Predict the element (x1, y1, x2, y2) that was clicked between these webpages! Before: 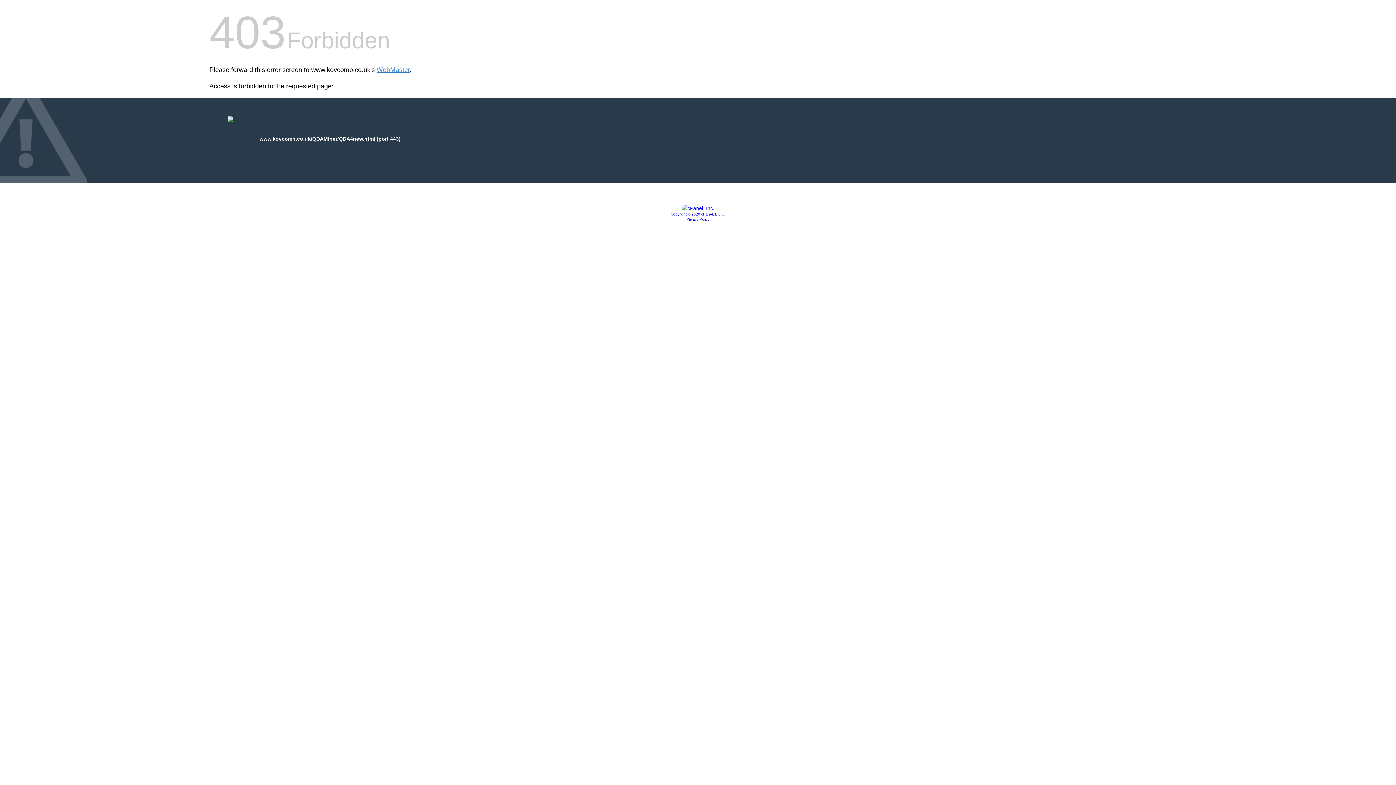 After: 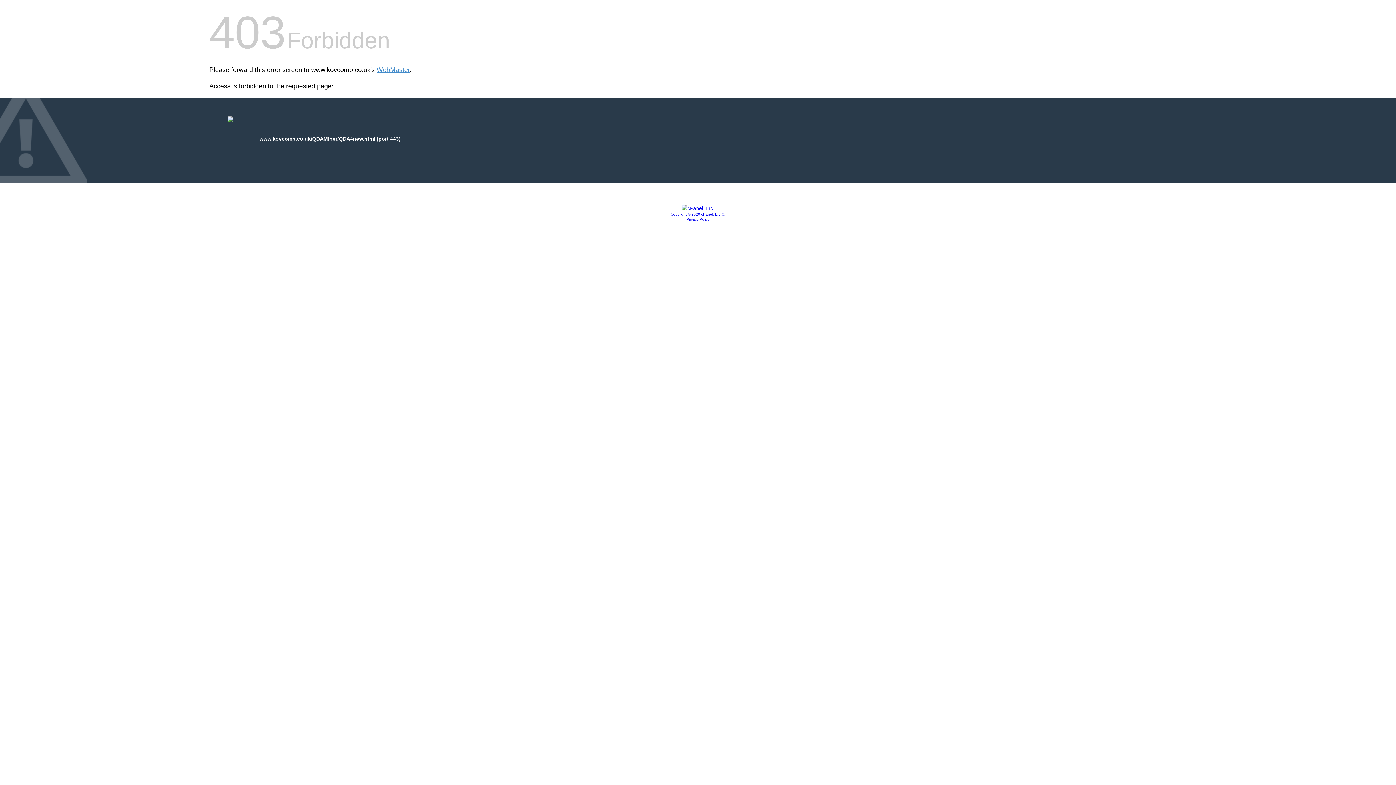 Action: label: Copyright © 2020 cPanel, L.L.C. bbox: (670, 212, 725, 216)